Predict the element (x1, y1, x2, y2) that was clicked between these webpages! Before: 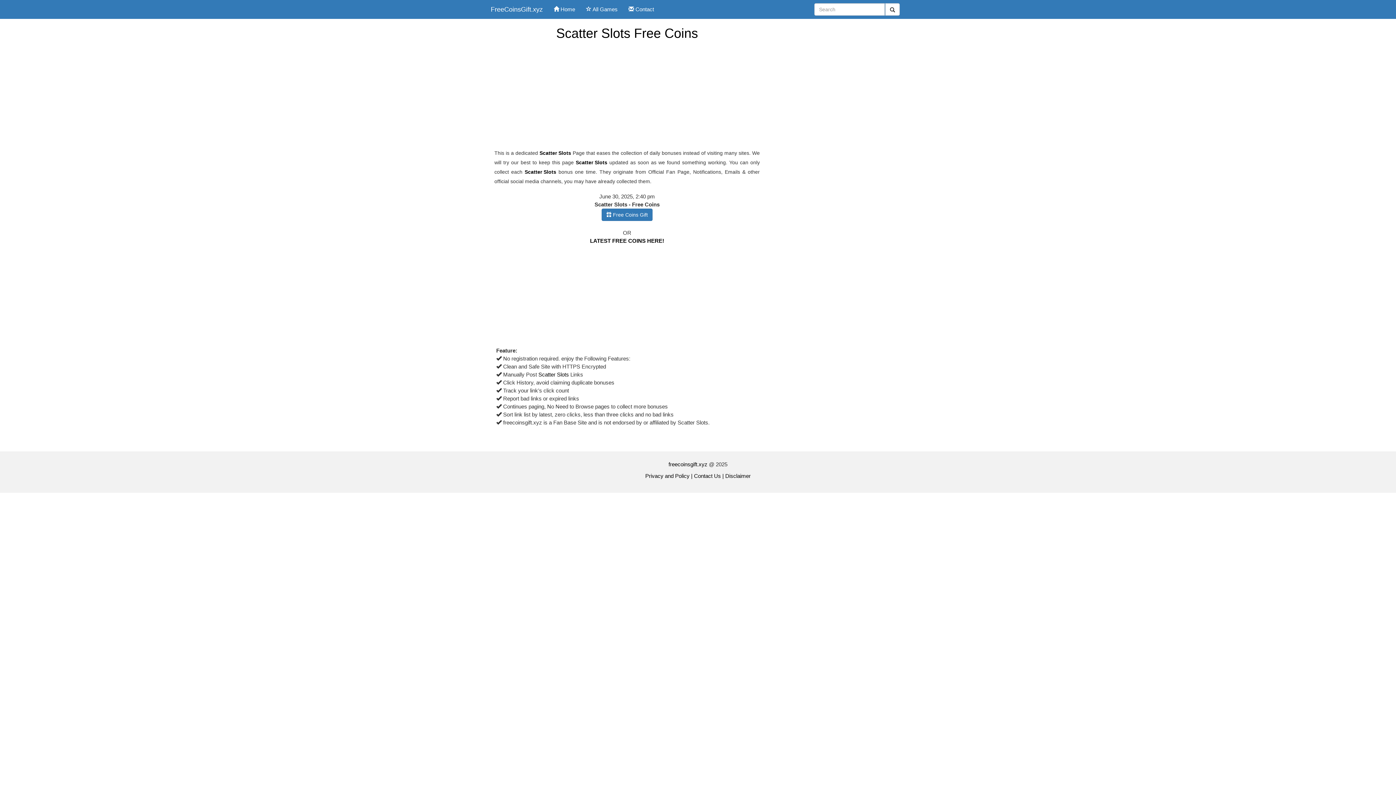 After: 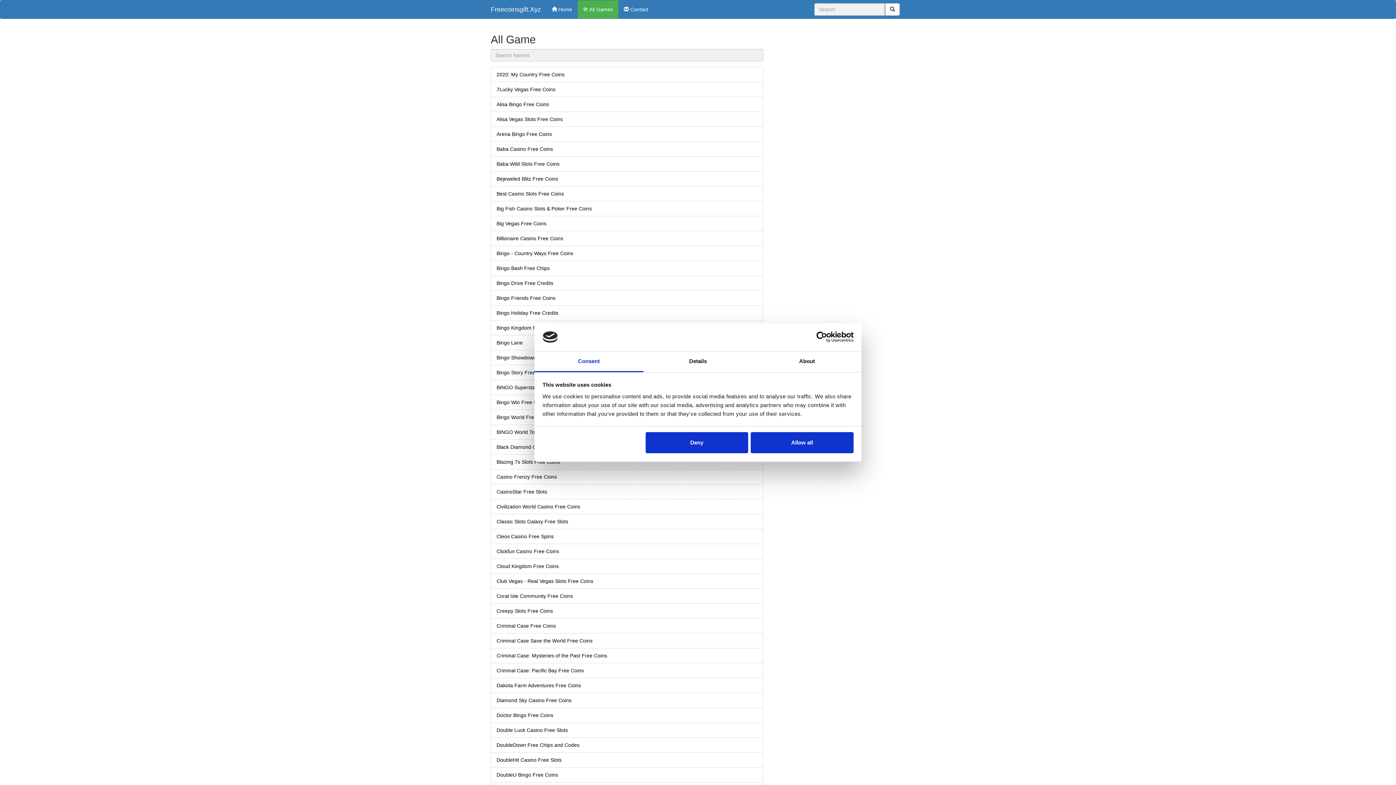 Action: label:  All Games bbox: (580, 0, 623, 18)